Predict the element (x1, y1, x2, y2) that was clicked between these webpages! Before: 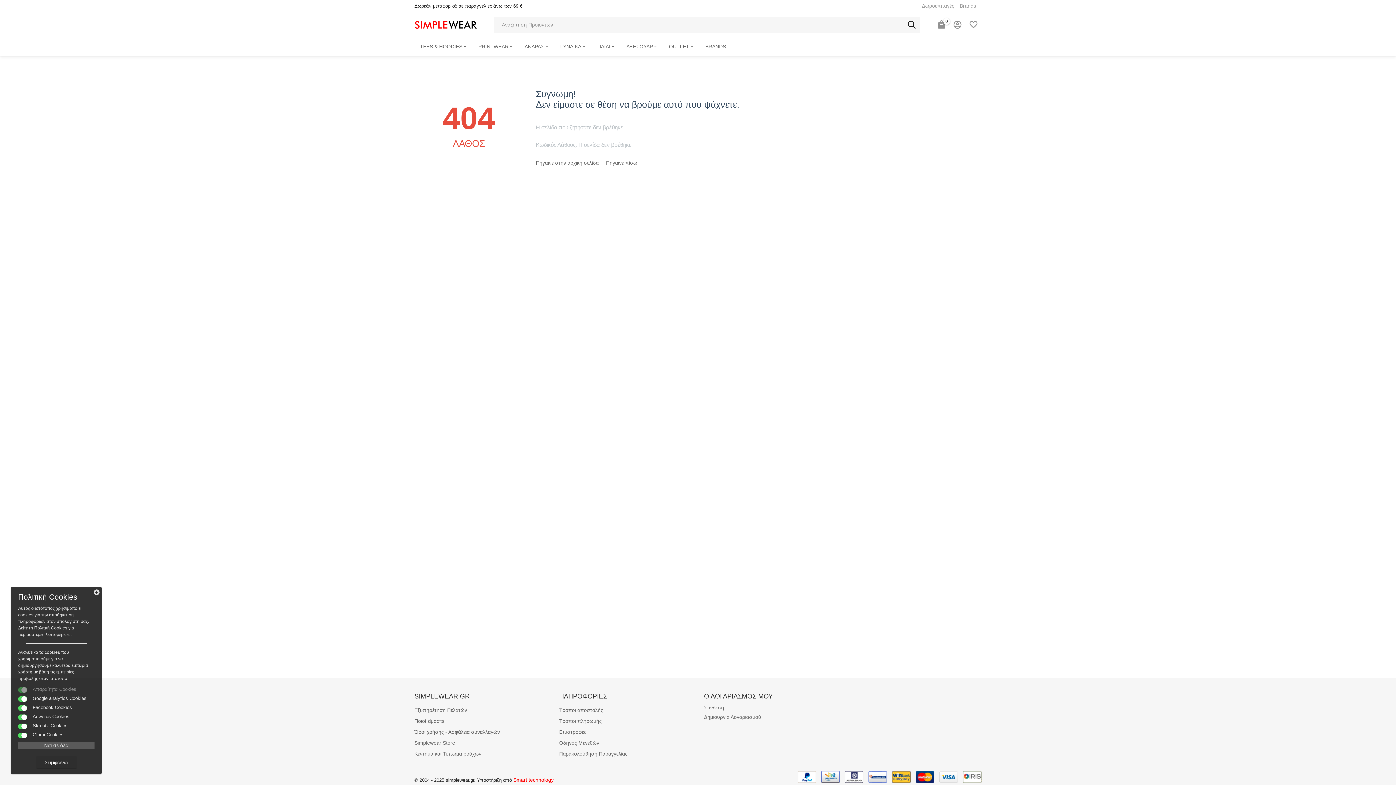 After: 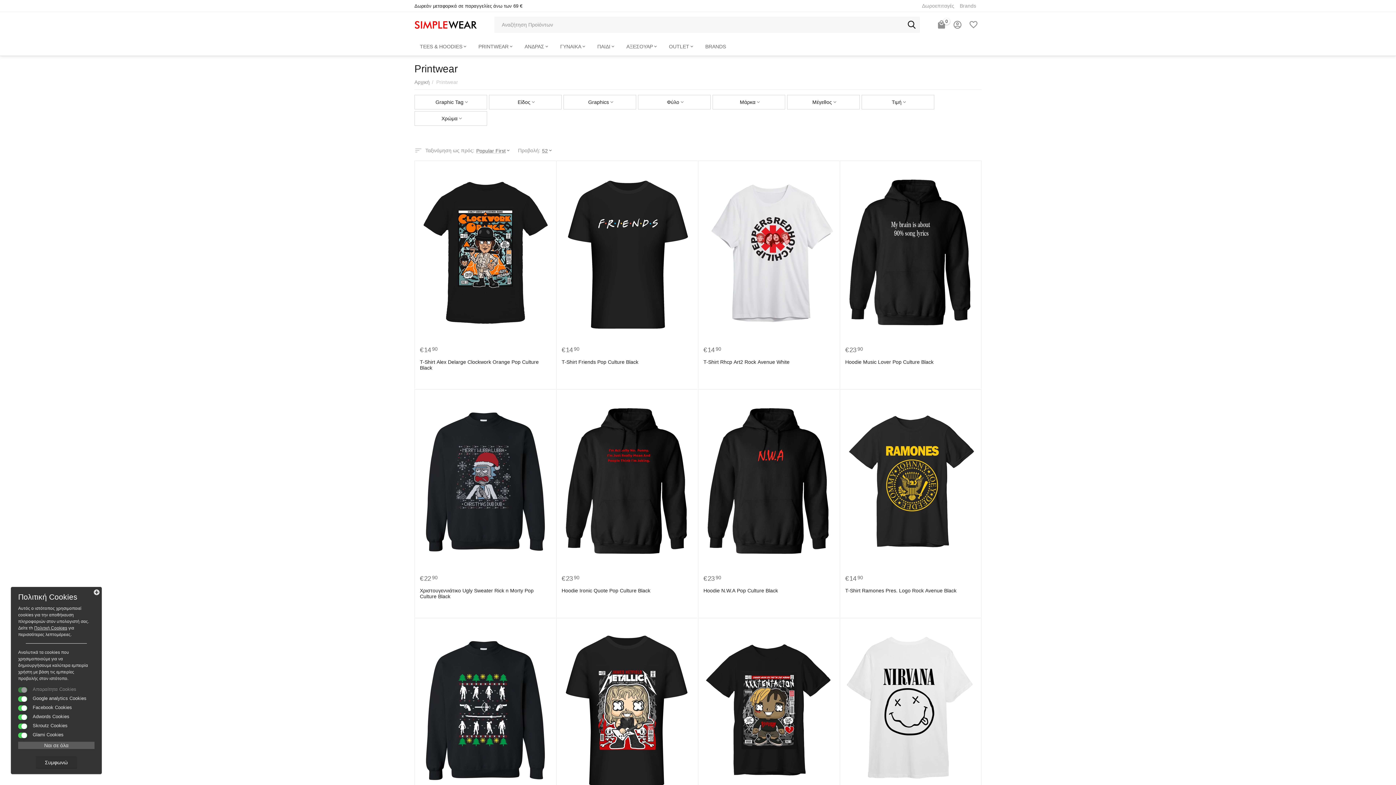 Action: label: PRINTWEAR bbox: (473, 37, 519, 55)